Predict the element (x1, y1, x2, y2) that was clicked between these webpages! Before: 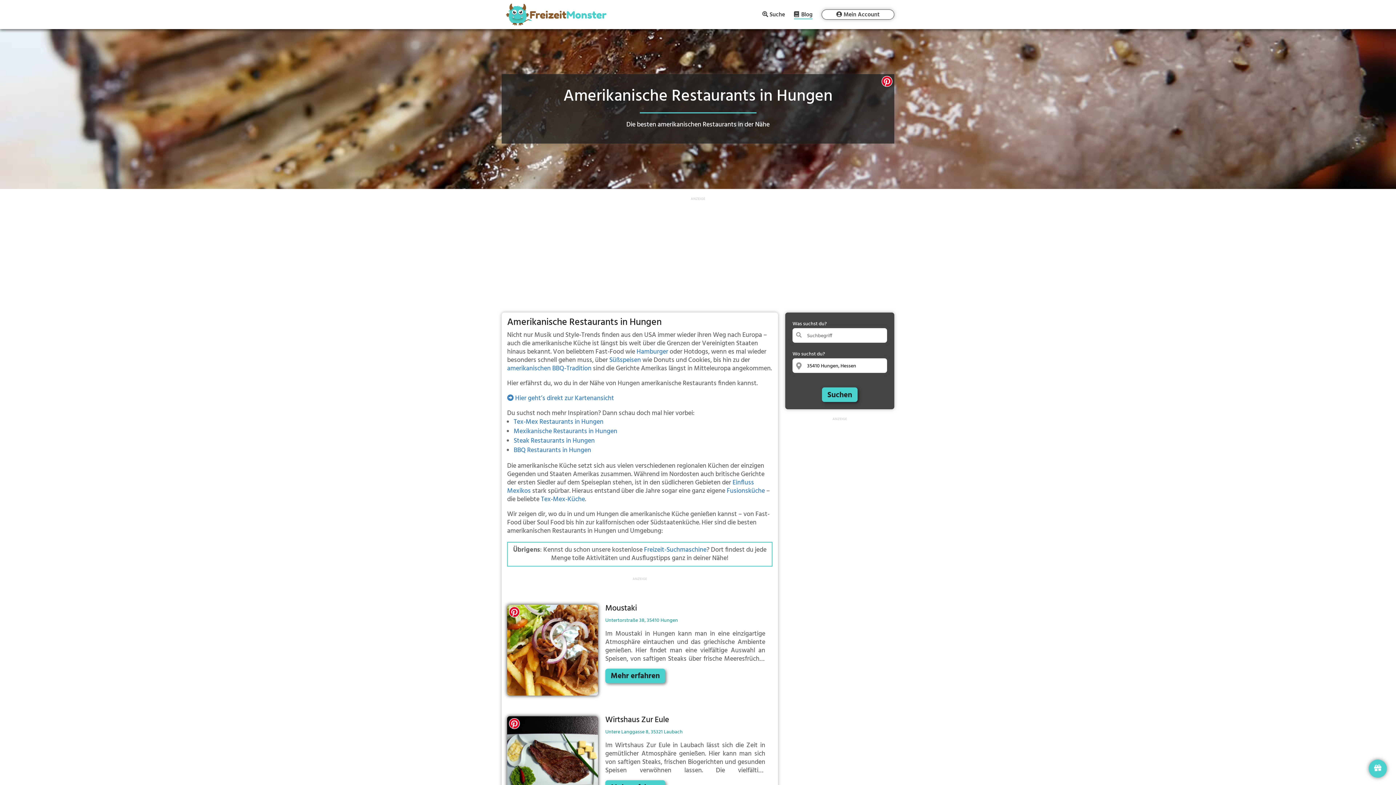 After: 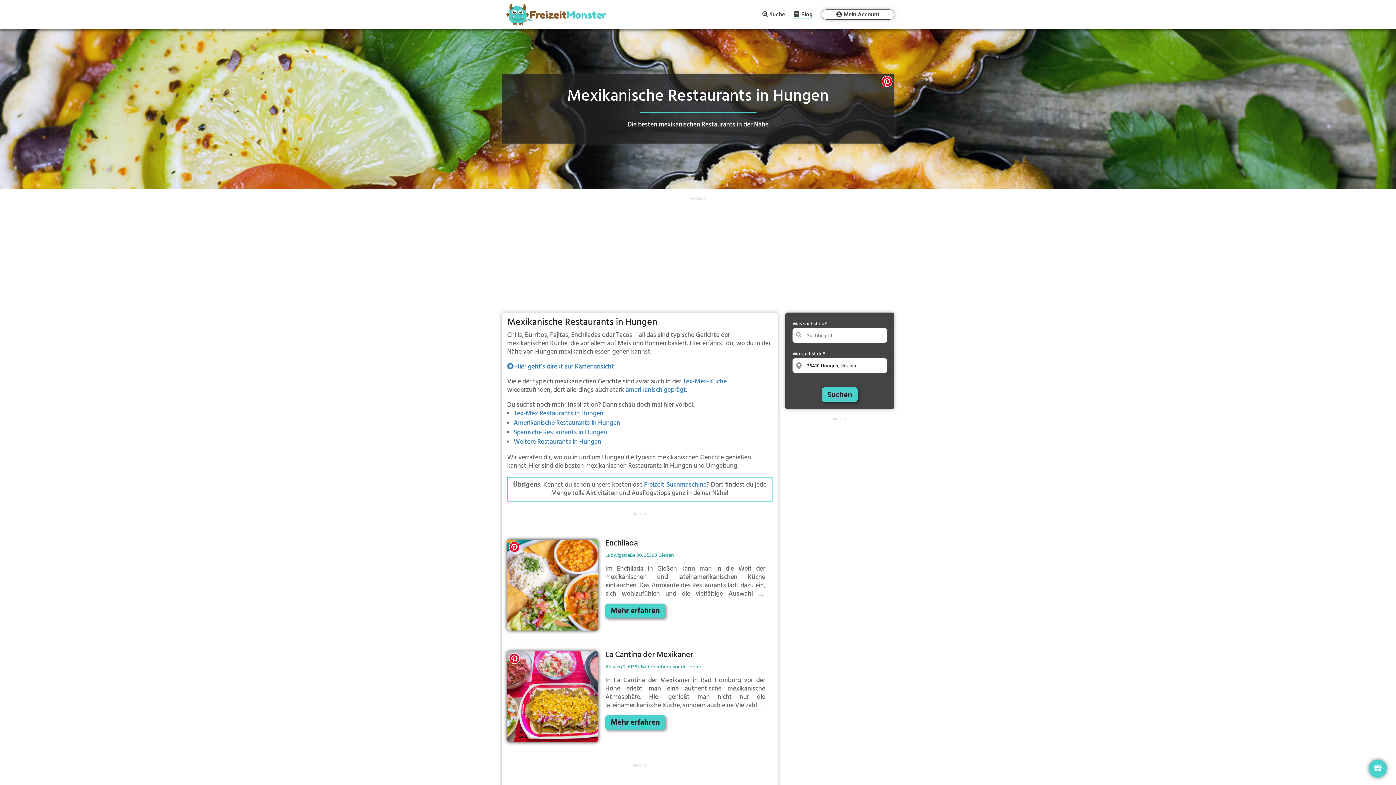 Action: label: Mexikanische Restaurants in Hungen bbox: (513, 426, 617, 437)